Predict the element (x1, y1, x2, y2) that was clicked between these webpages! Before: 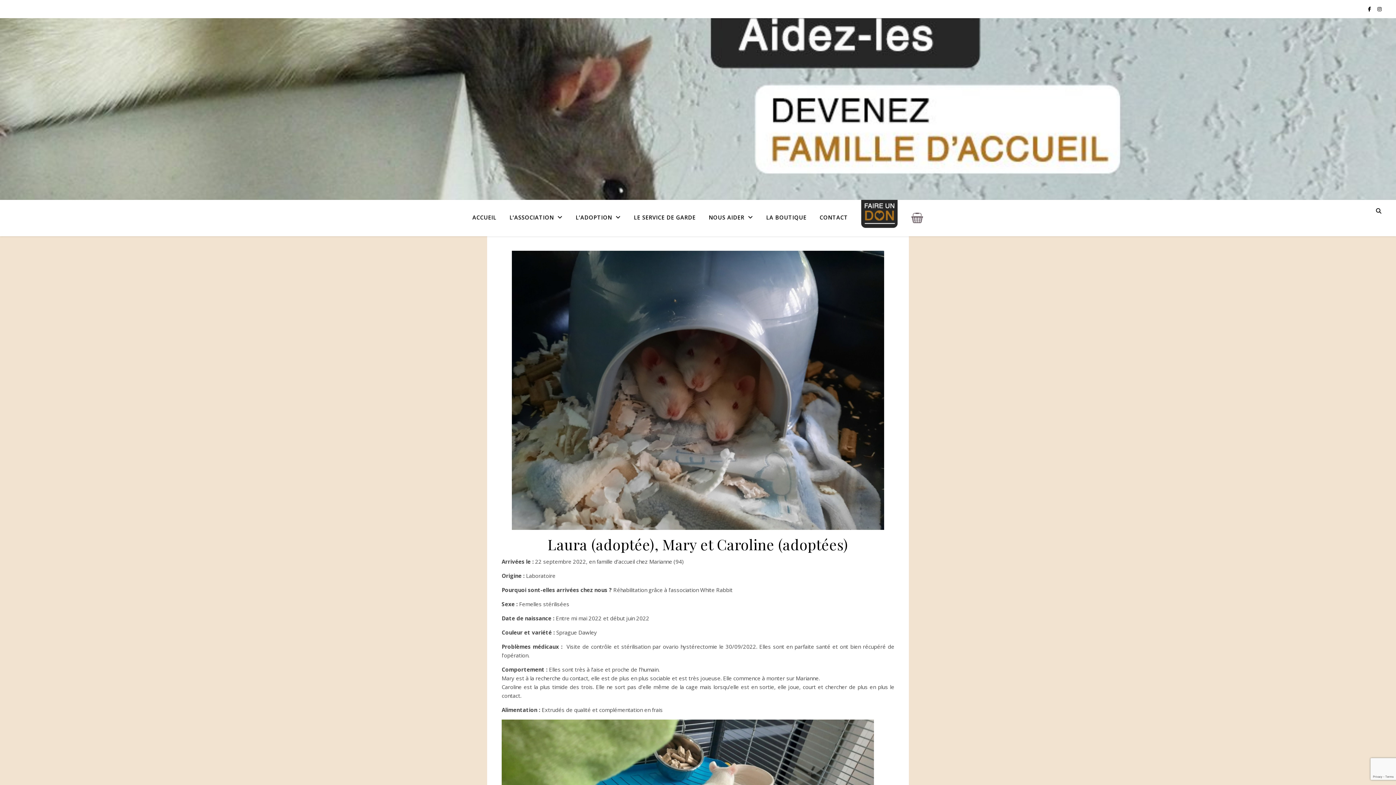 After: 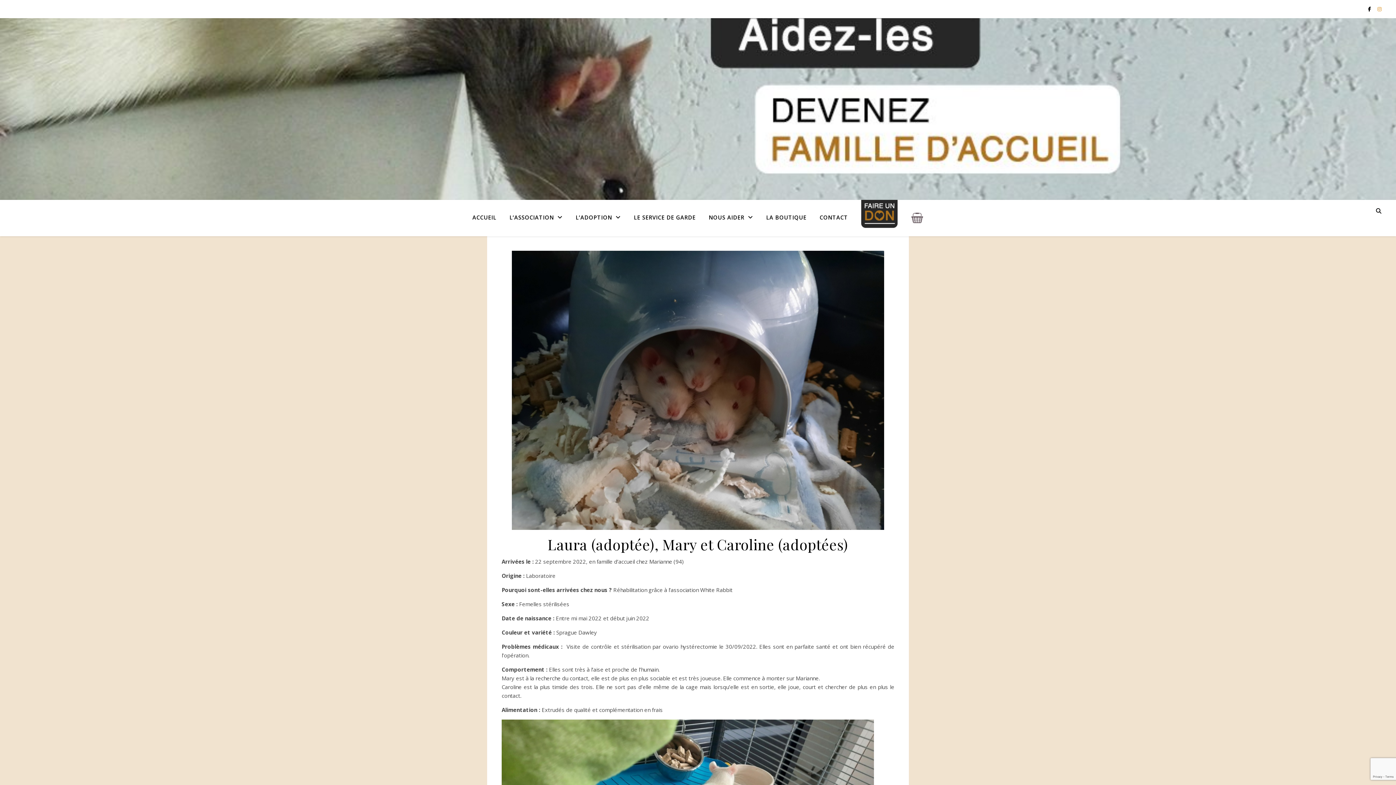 Action: bbox: (1377, 5, 1381, 12)